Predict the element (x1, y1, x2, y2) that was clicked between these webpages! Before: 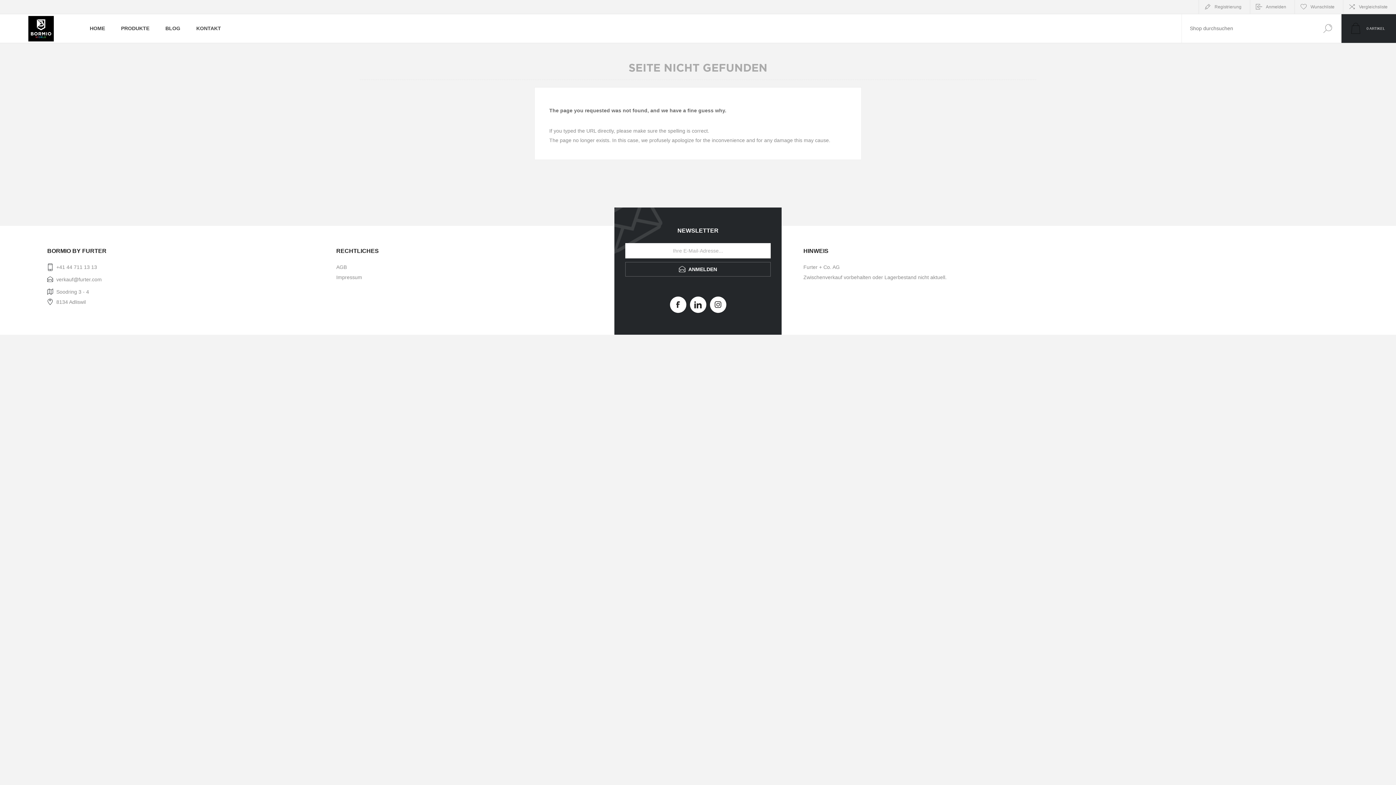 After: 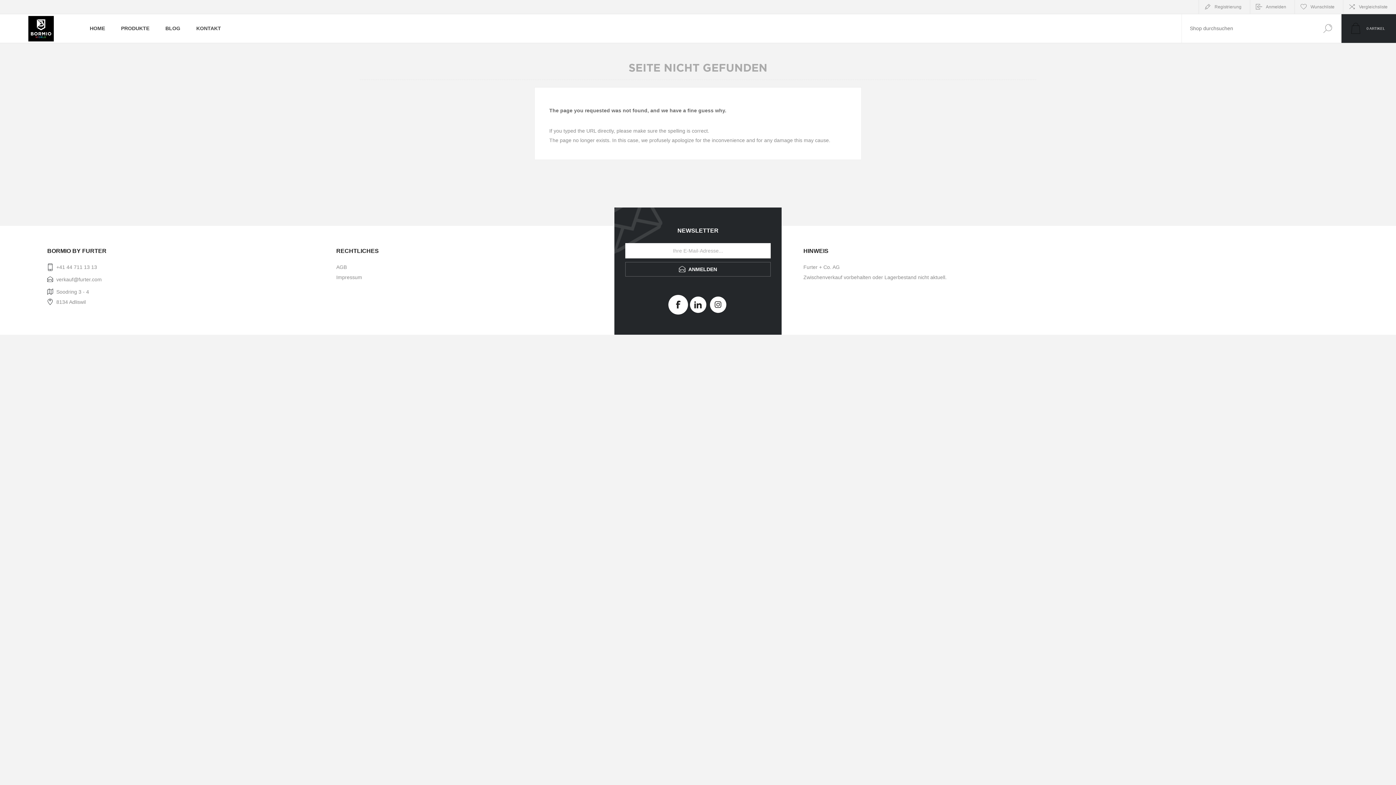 Action: bbox: (670, 296, 686, 313)